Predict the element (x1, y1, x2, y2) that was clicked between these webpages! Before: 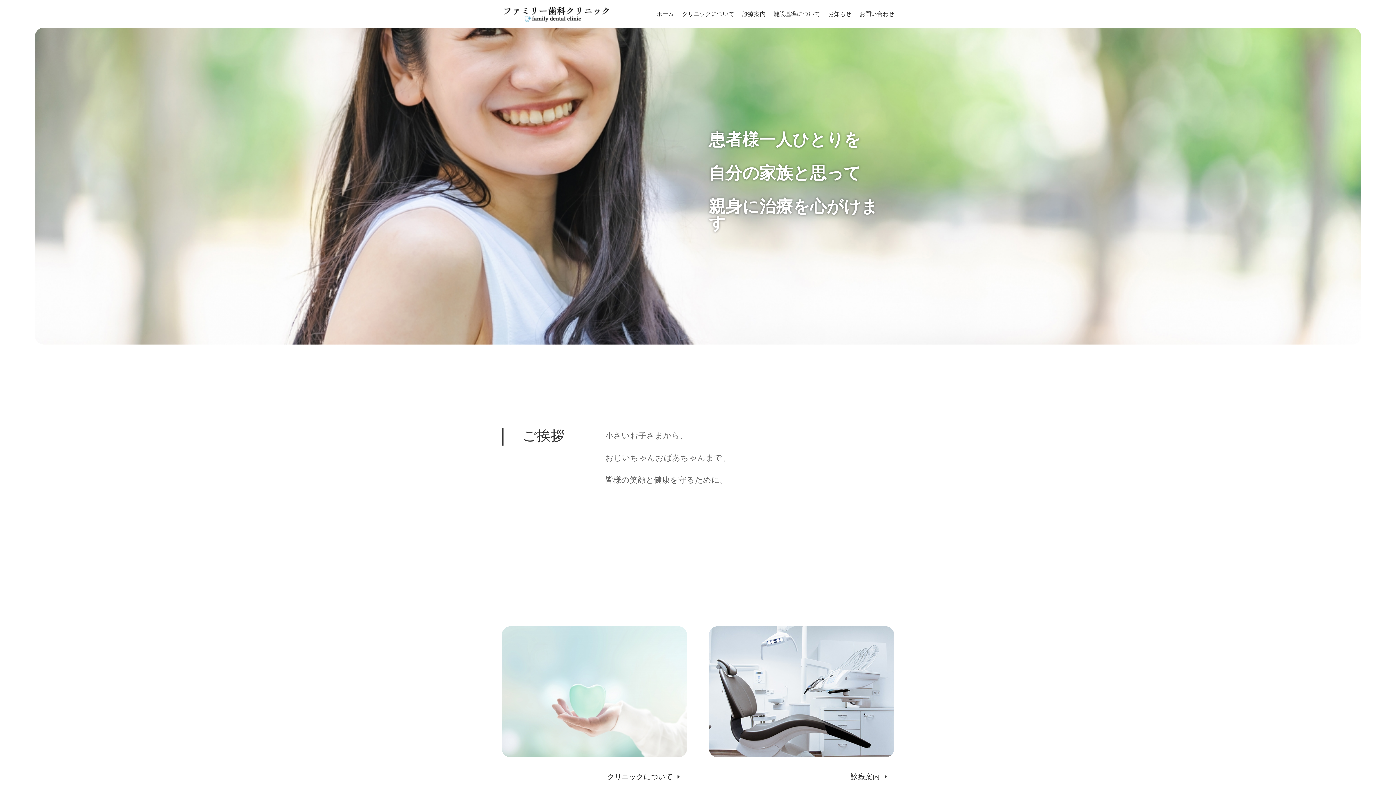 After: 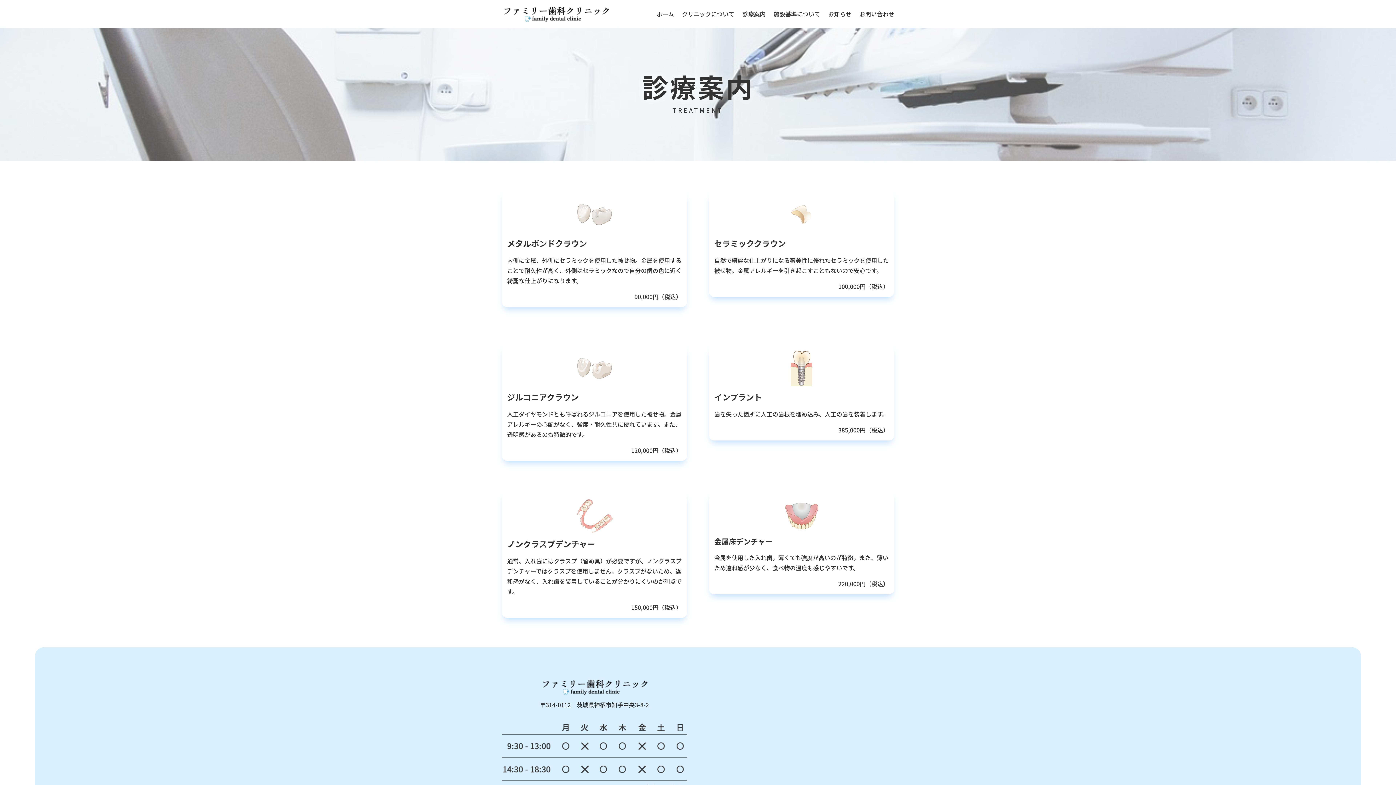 Action: bbox: (742, 0, 765, 27) label: 診療案内